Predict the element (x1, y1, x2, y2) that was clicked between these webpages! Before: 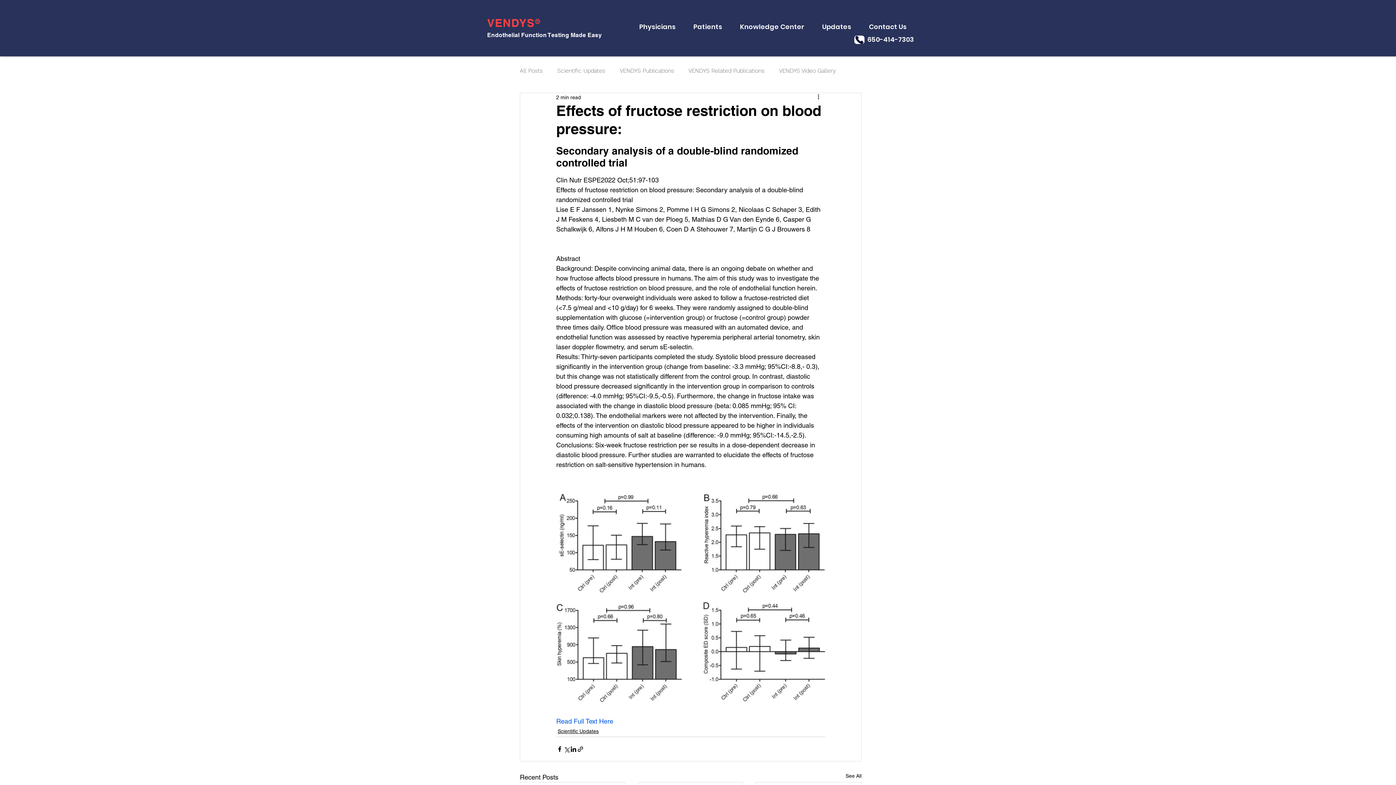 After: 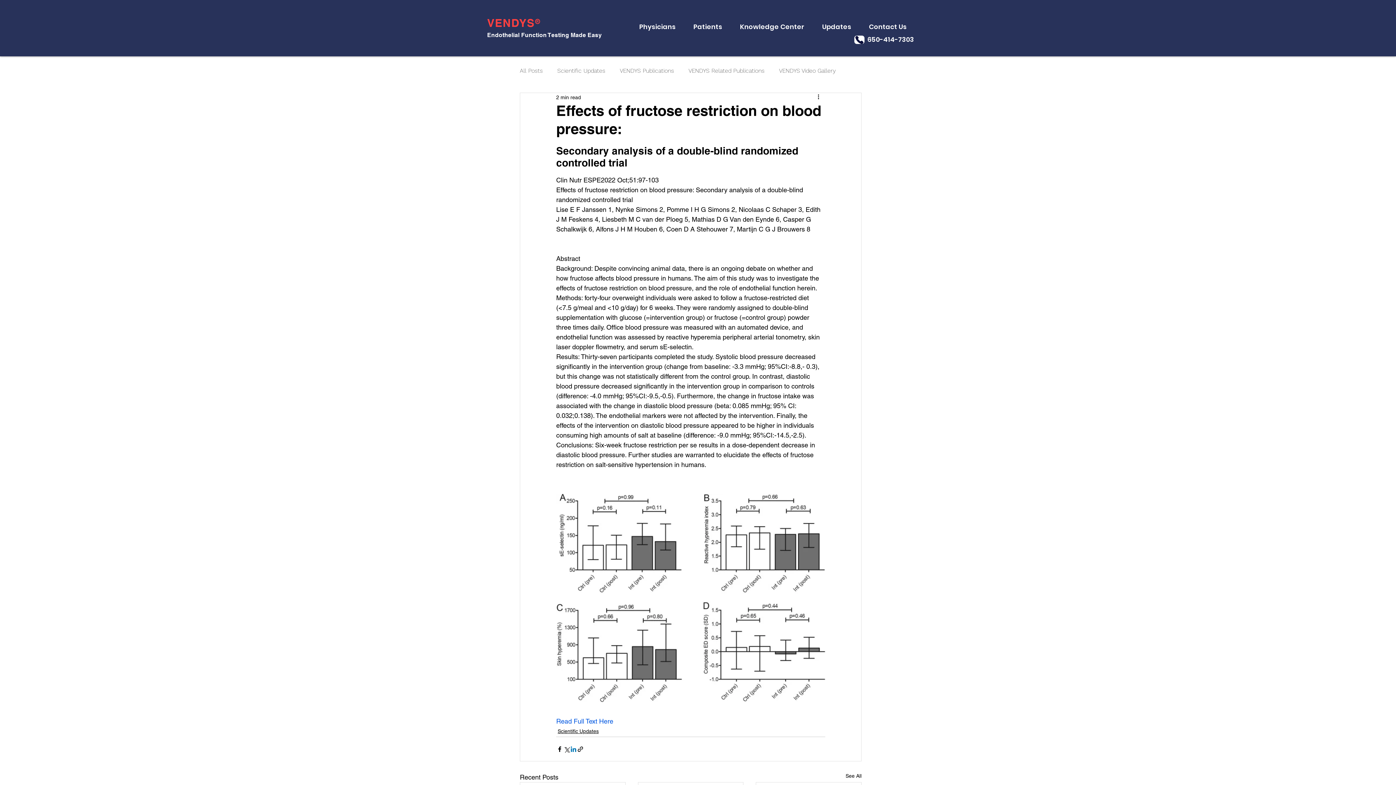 Action: label: Share via LinkedIn bbox: (570, 746, 577, 752)